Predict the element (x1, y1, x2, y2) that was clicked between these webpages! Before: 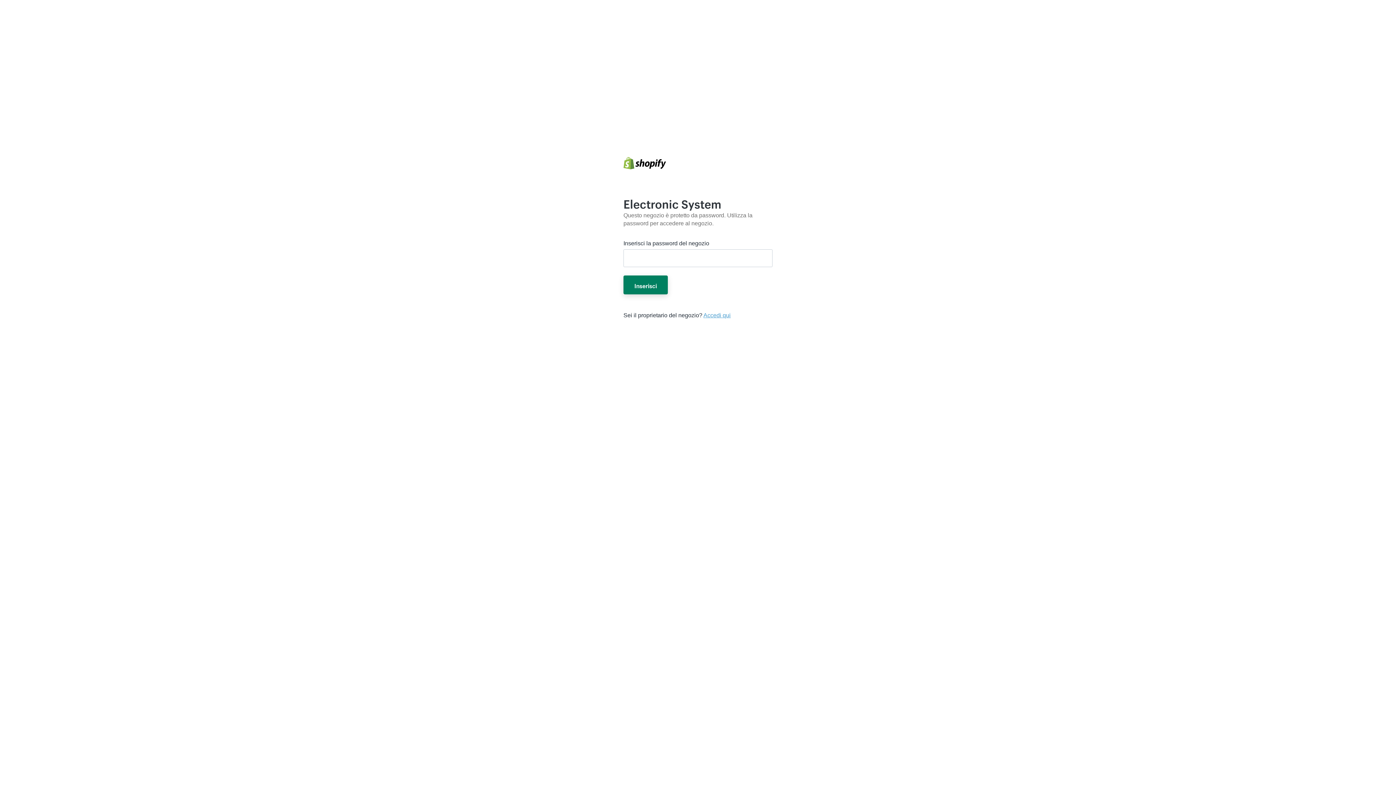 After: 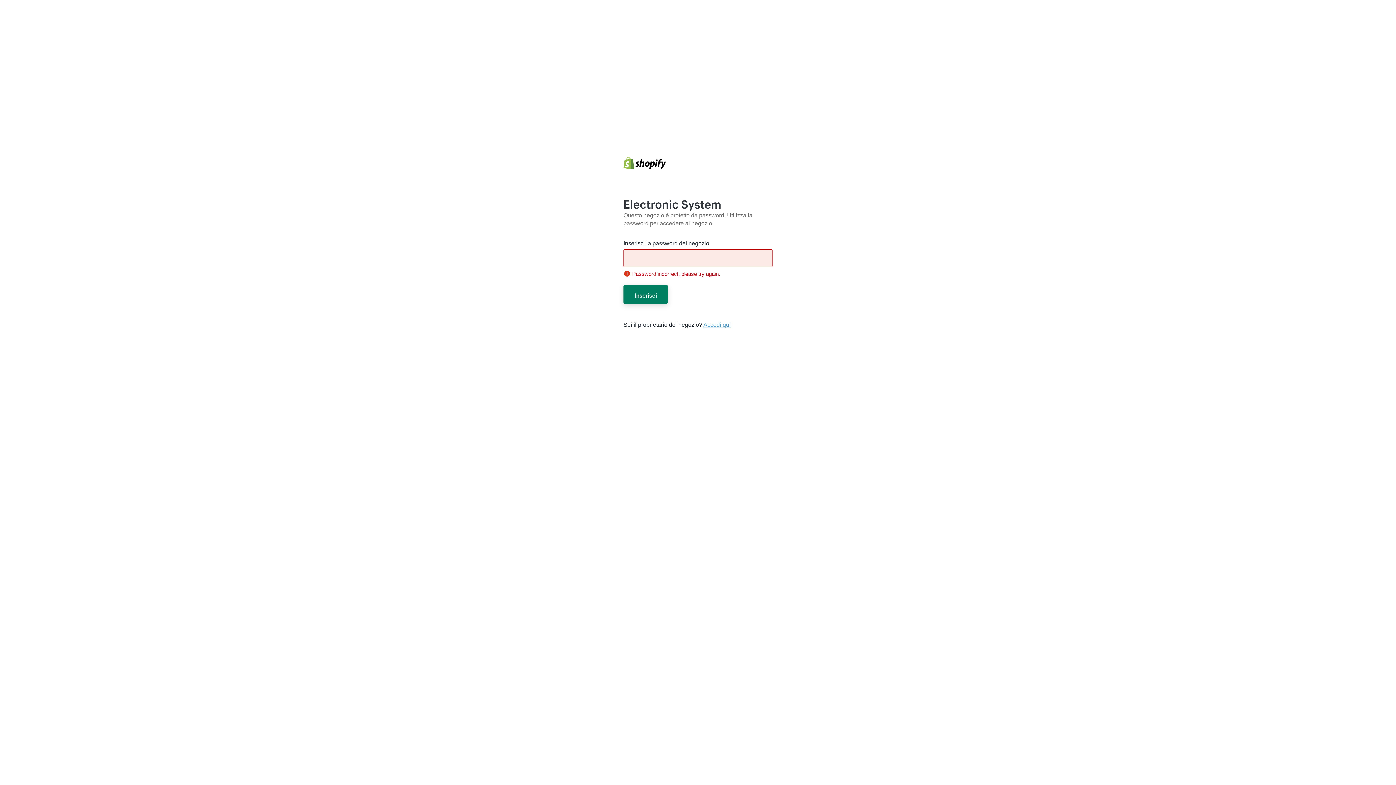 Action: label: Inserisci bbox: (623, 275, 668, 294)